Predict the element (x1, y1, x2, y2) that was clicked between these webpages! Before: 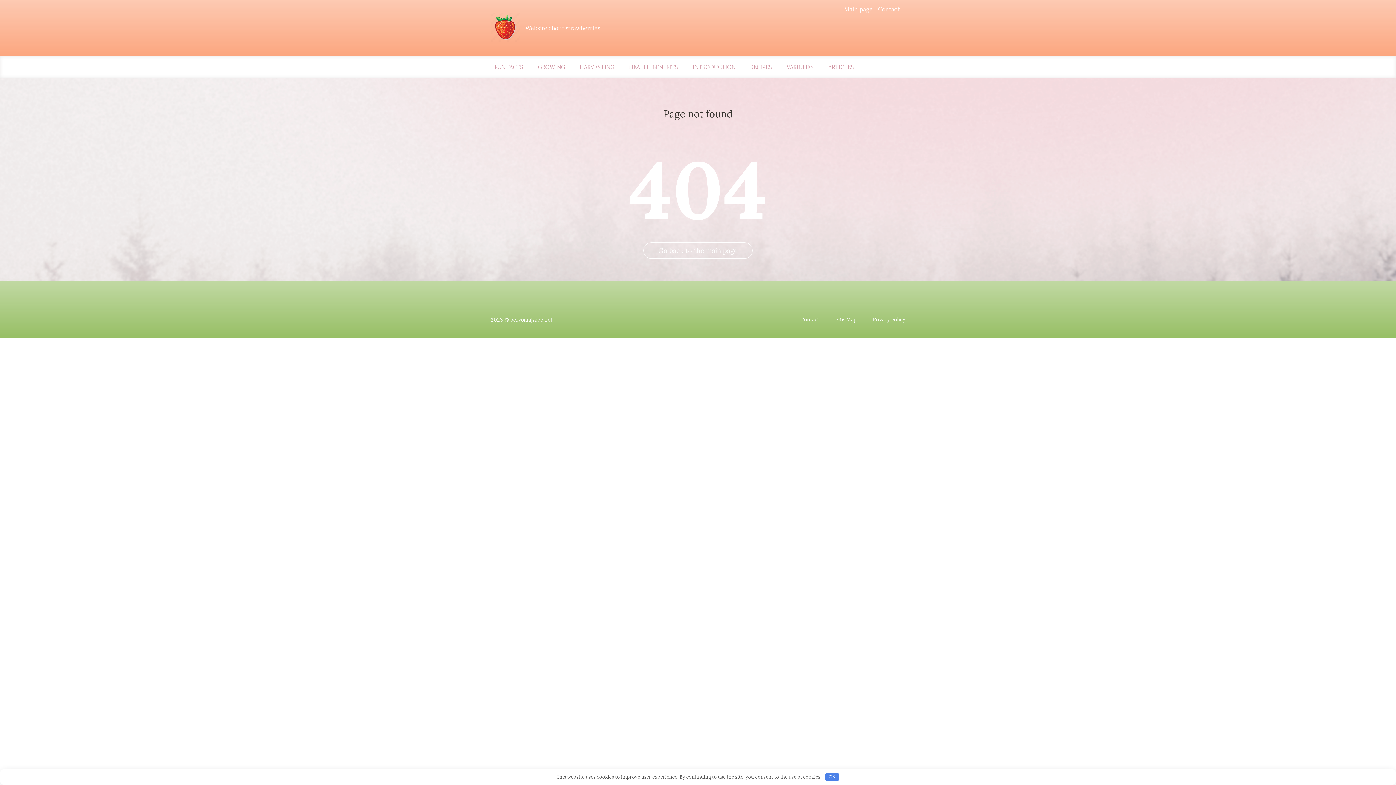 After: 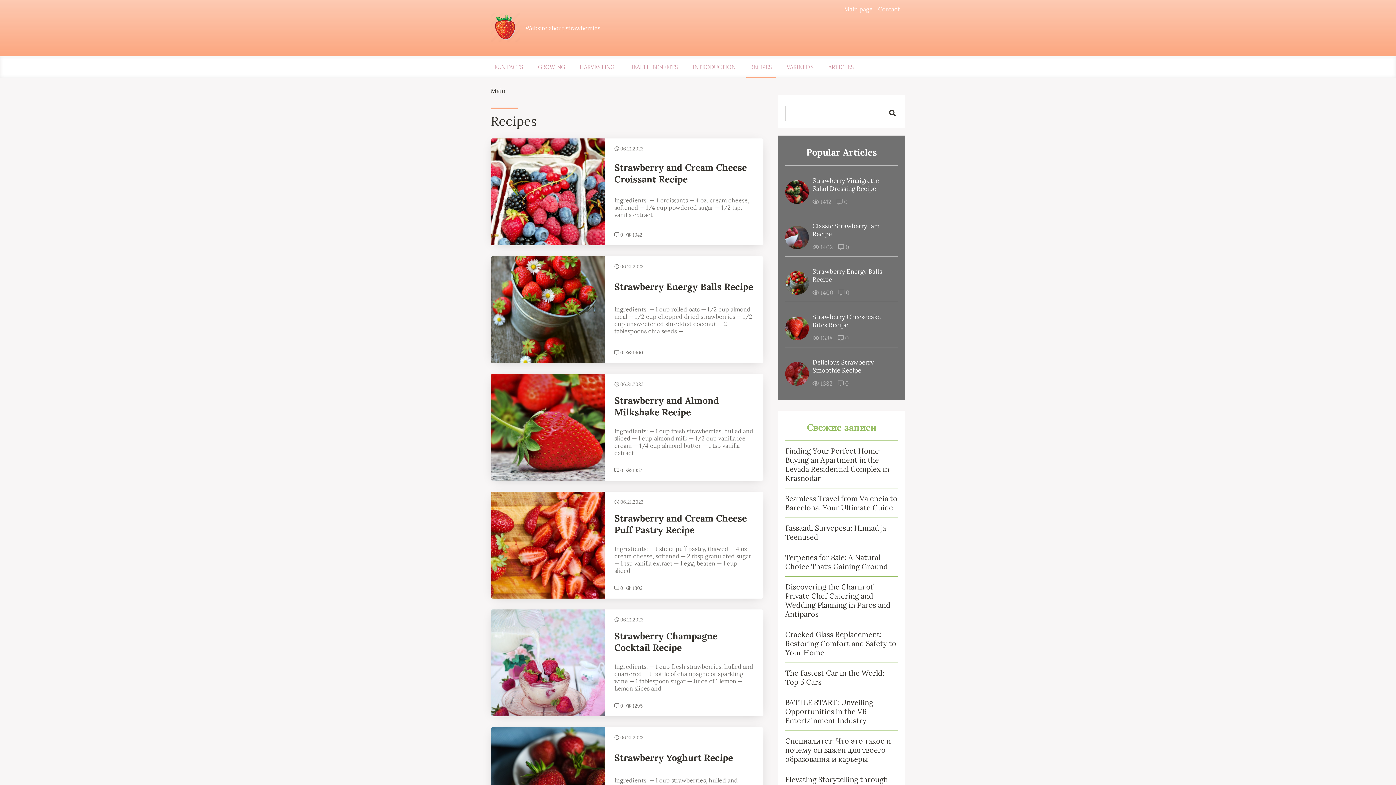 Action: bbox: (746, 63, 775, 70) label: RECIPES